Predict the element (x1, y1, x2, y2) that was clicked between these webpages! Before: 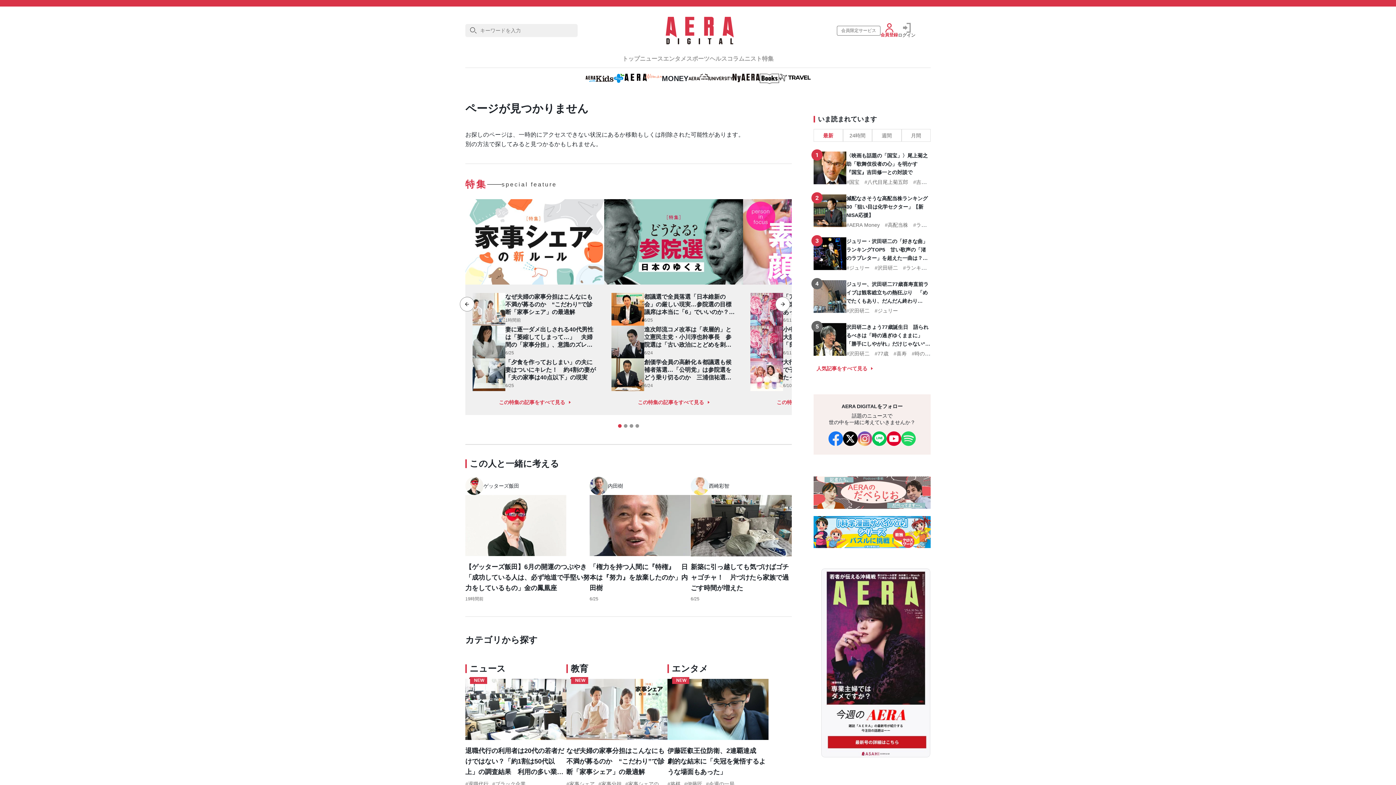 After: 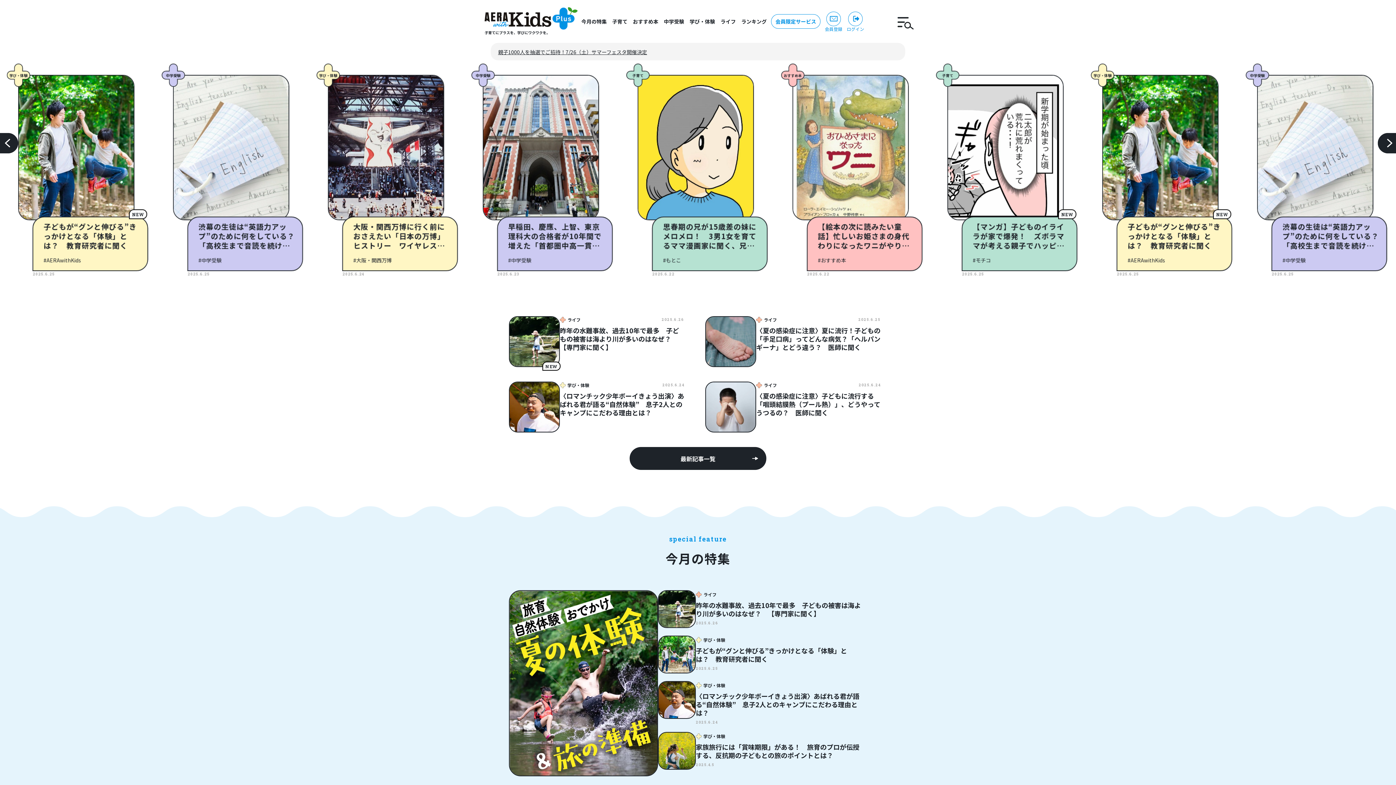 Action: bbox: (585, 73, 624, 84)